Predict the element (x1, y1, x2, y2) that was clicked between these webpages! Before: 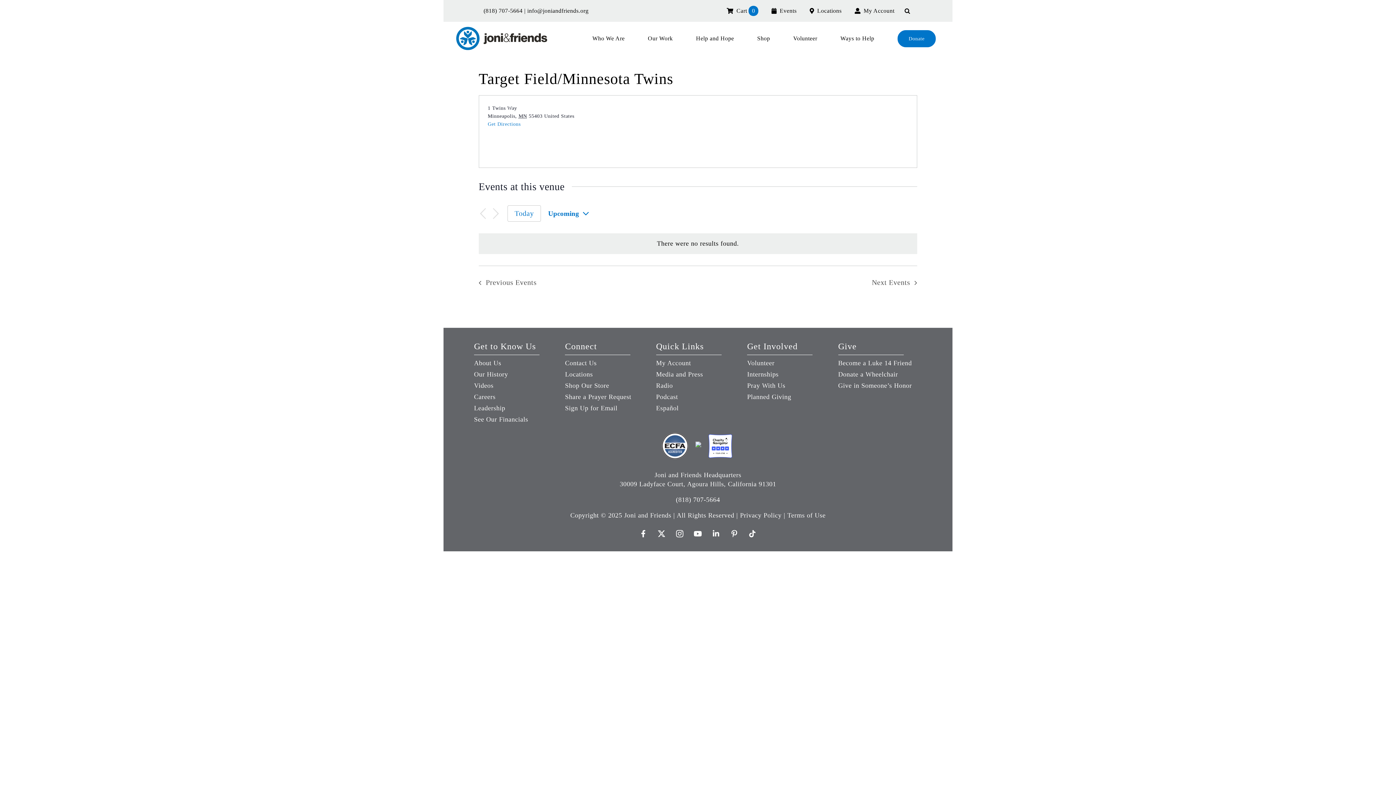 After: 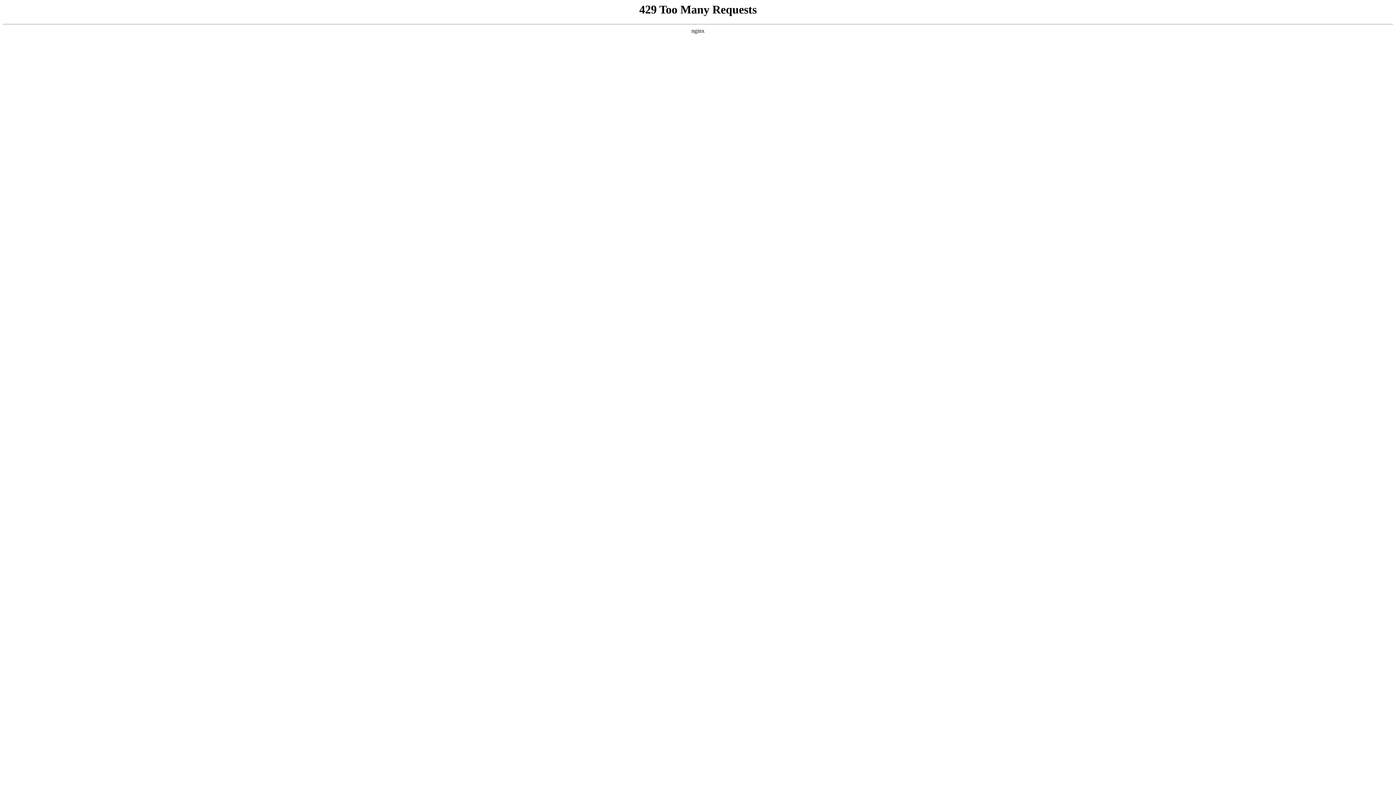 Action: bbox: (838, 370, 922, 379) label: Donate a Wheelchair